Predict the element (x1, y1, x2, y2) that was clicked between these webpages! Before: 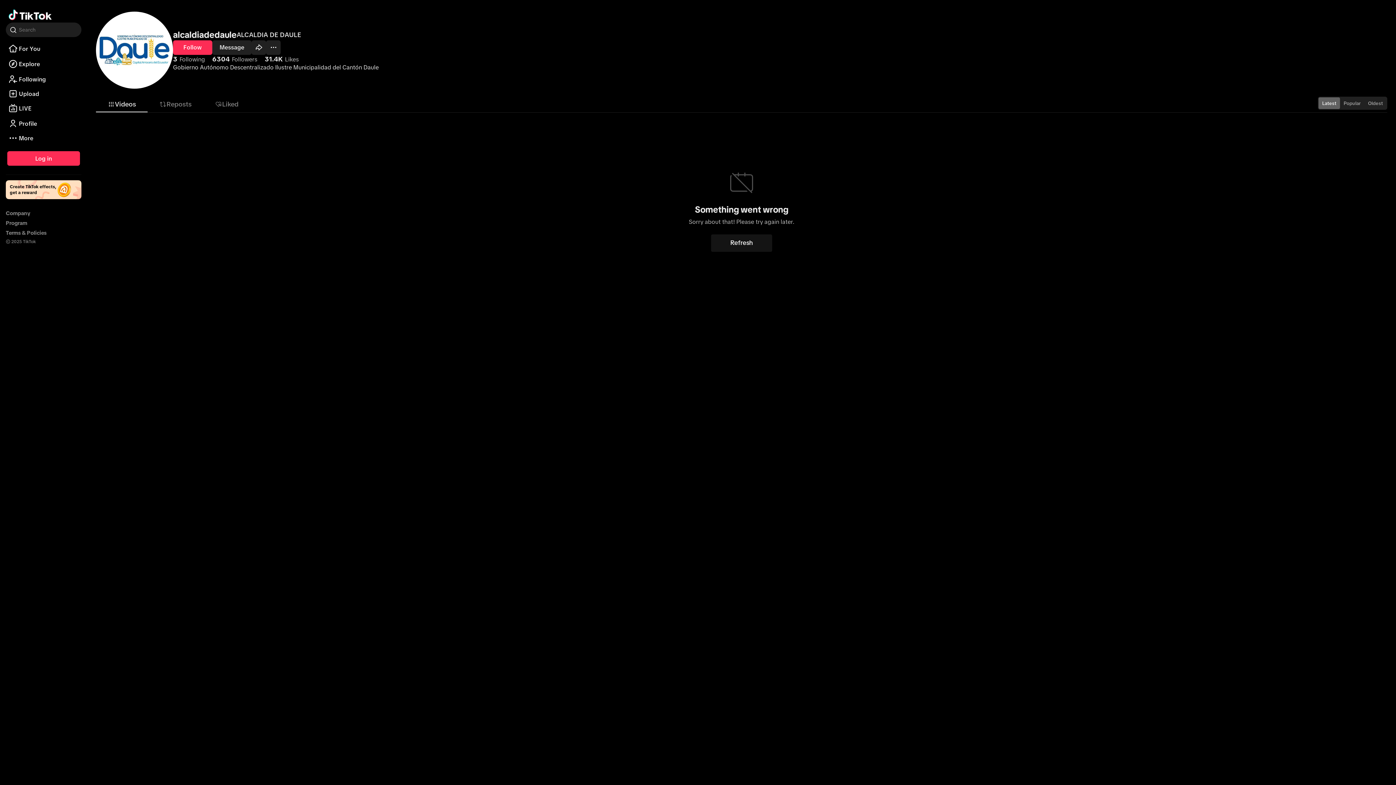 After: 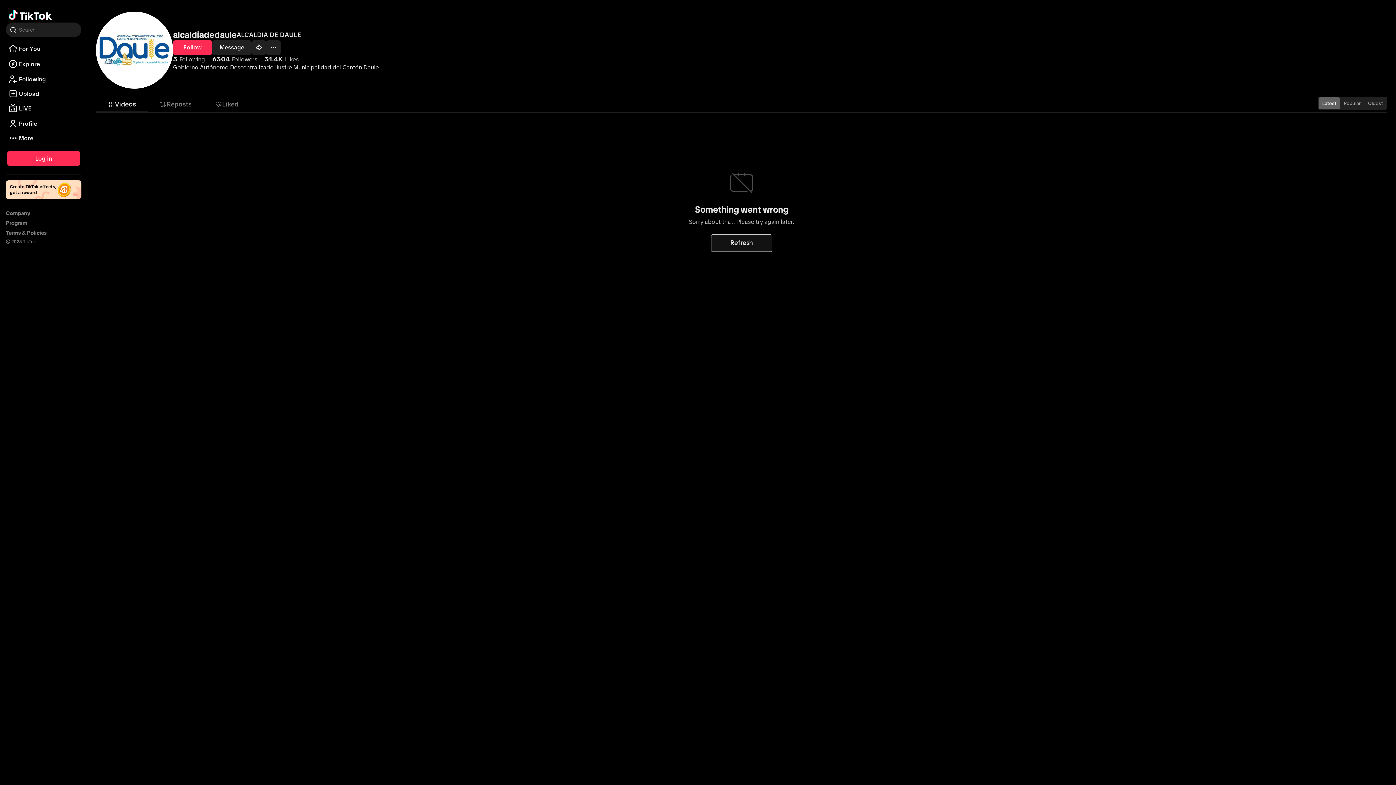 Action: label: Refresh bbox: (711, 234, 772, 251)